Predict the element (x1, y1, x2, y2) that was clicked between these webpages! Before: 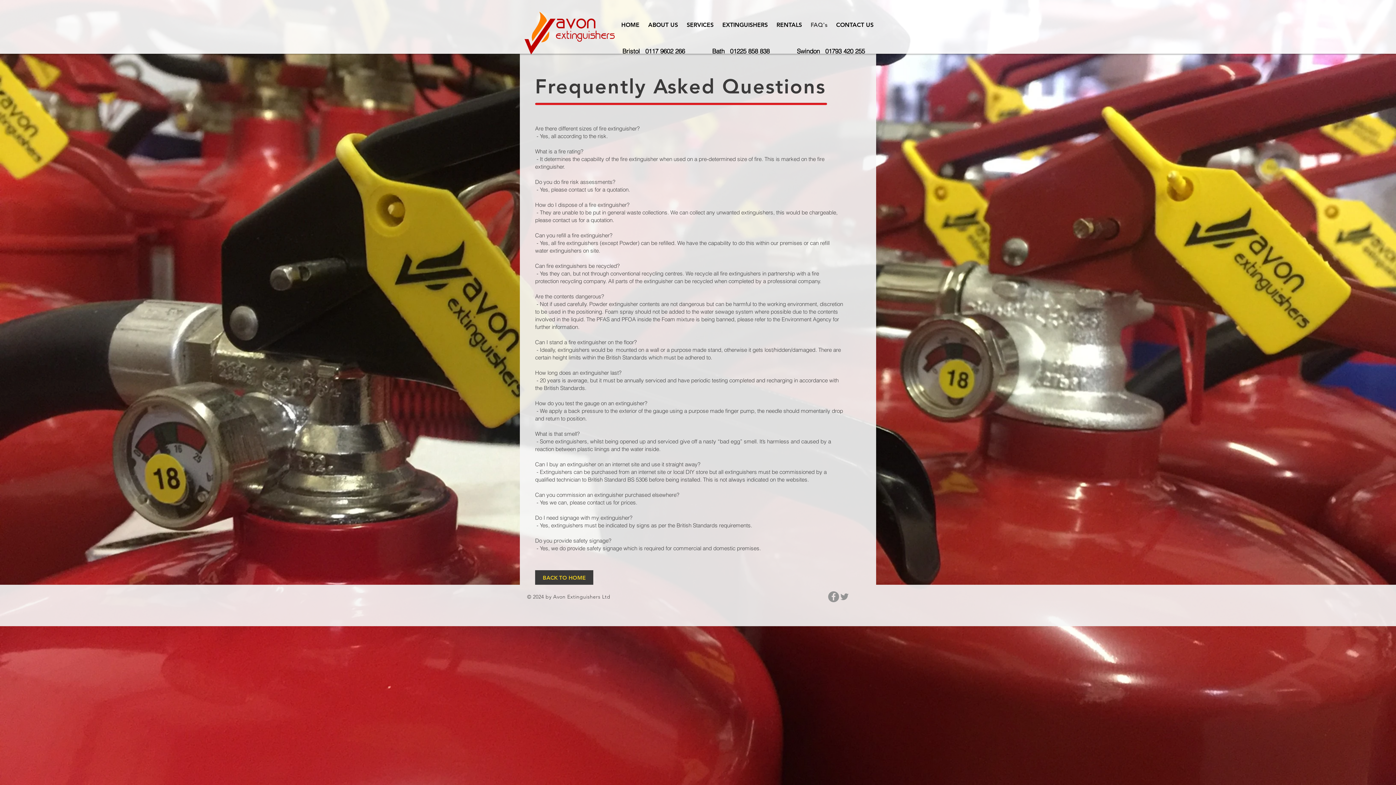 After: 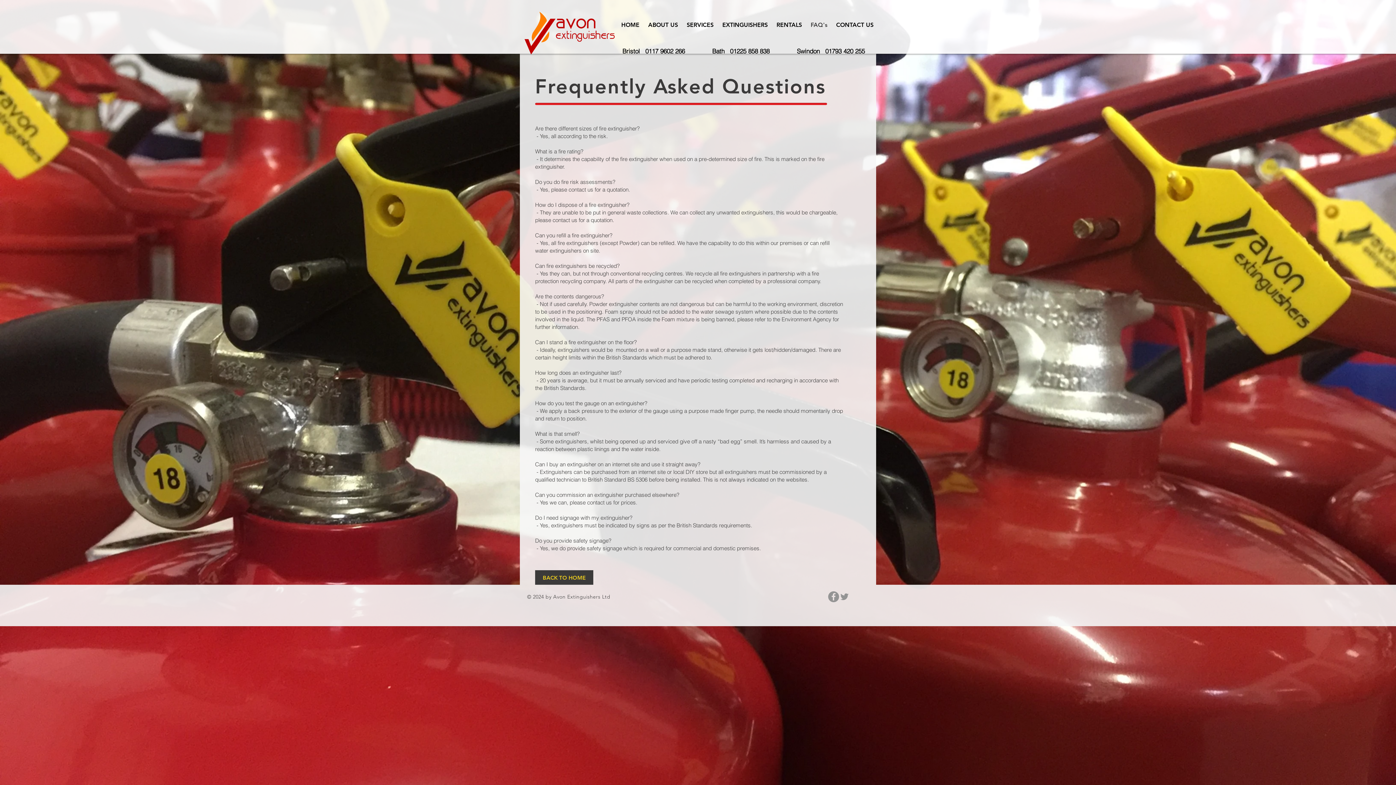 Action: bbox: (828, 591, 839, 602) label: Facebook - Grey Circle